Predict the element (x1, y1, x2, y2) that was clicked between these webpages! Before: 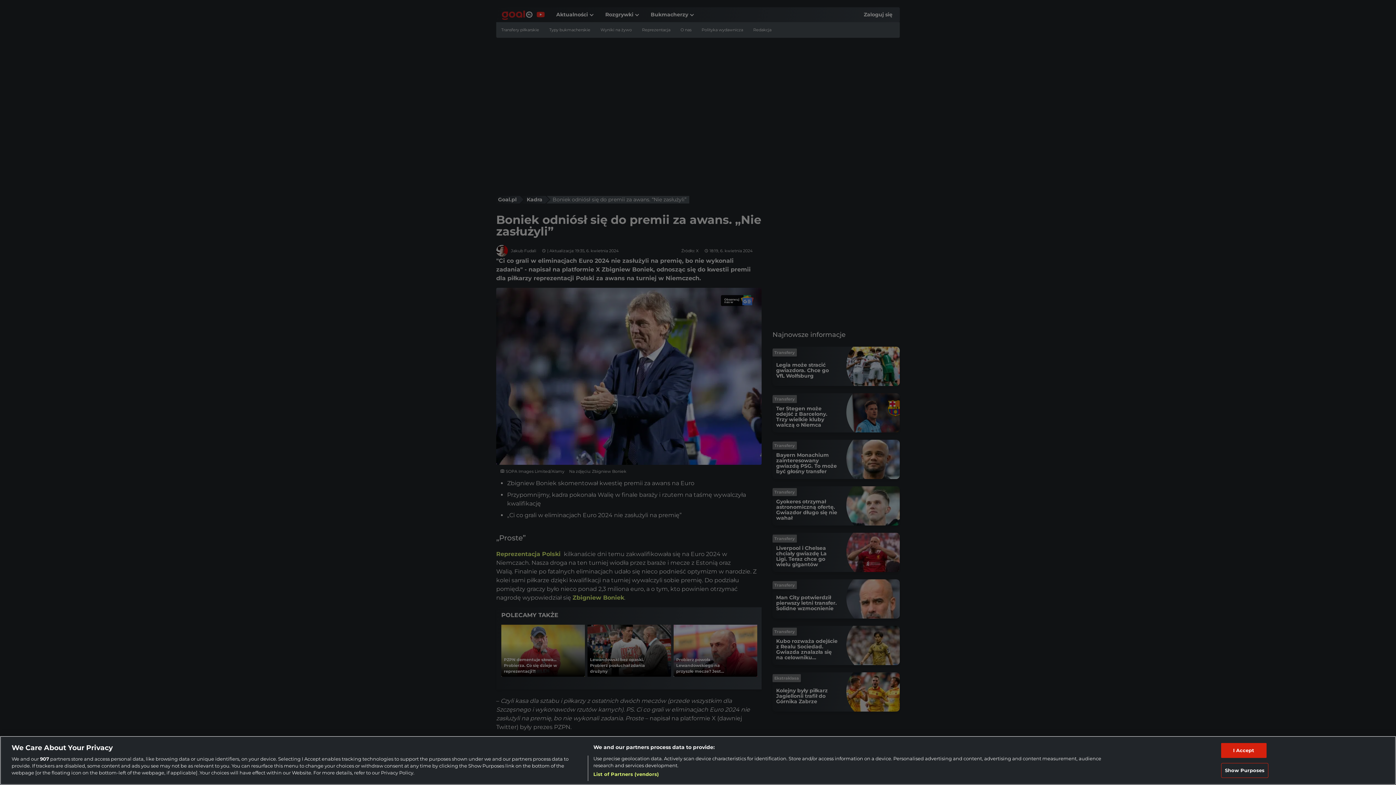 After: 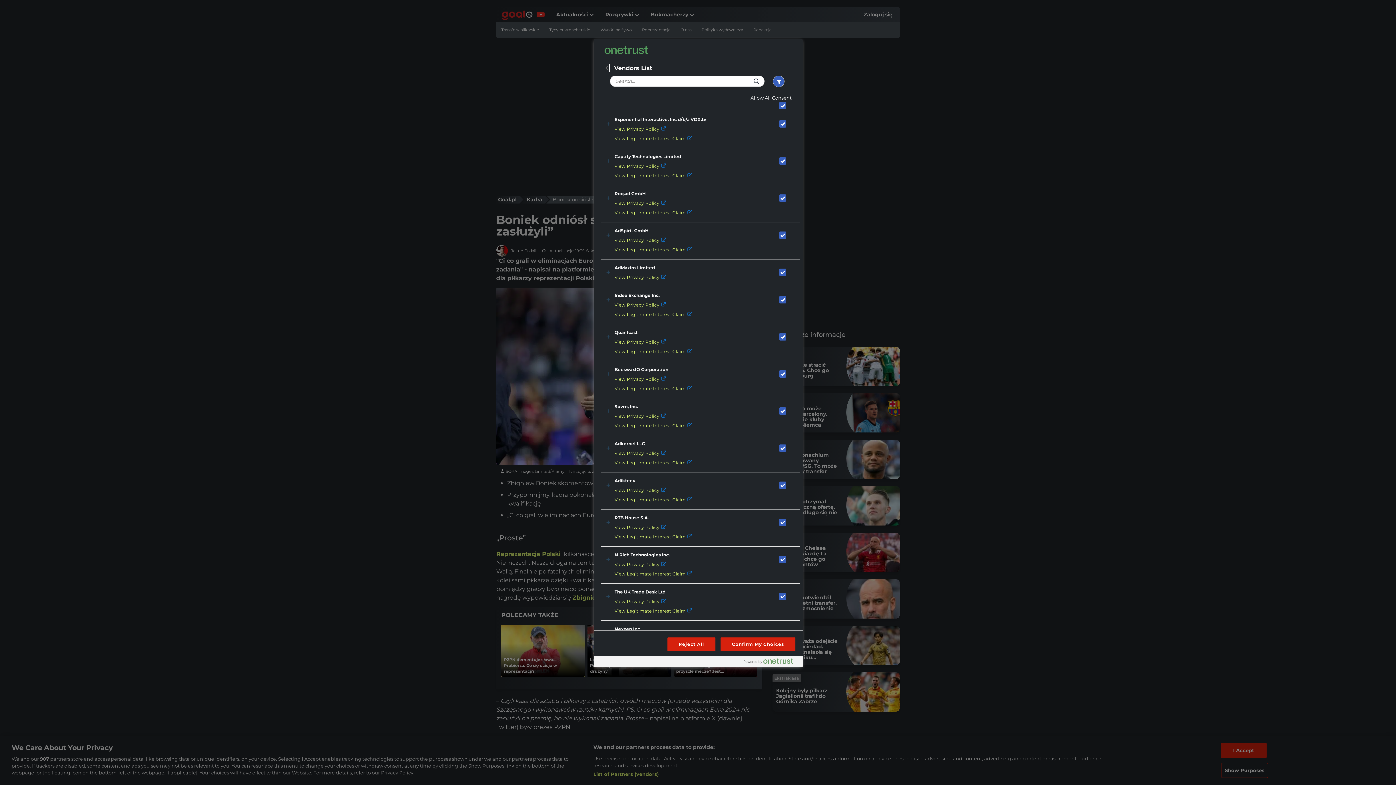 Action: label: List of Partners (vendors) bbox: (593, 771, 659, 778)